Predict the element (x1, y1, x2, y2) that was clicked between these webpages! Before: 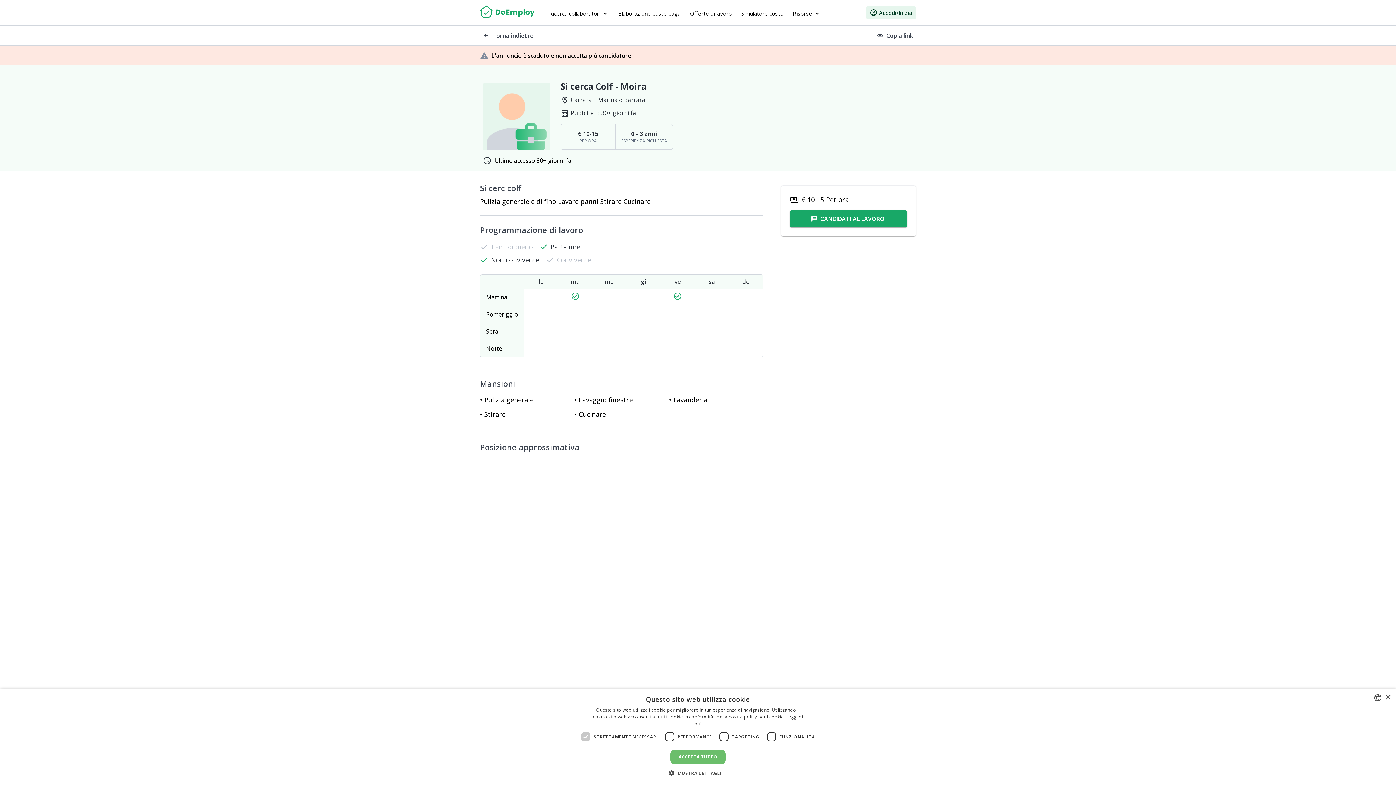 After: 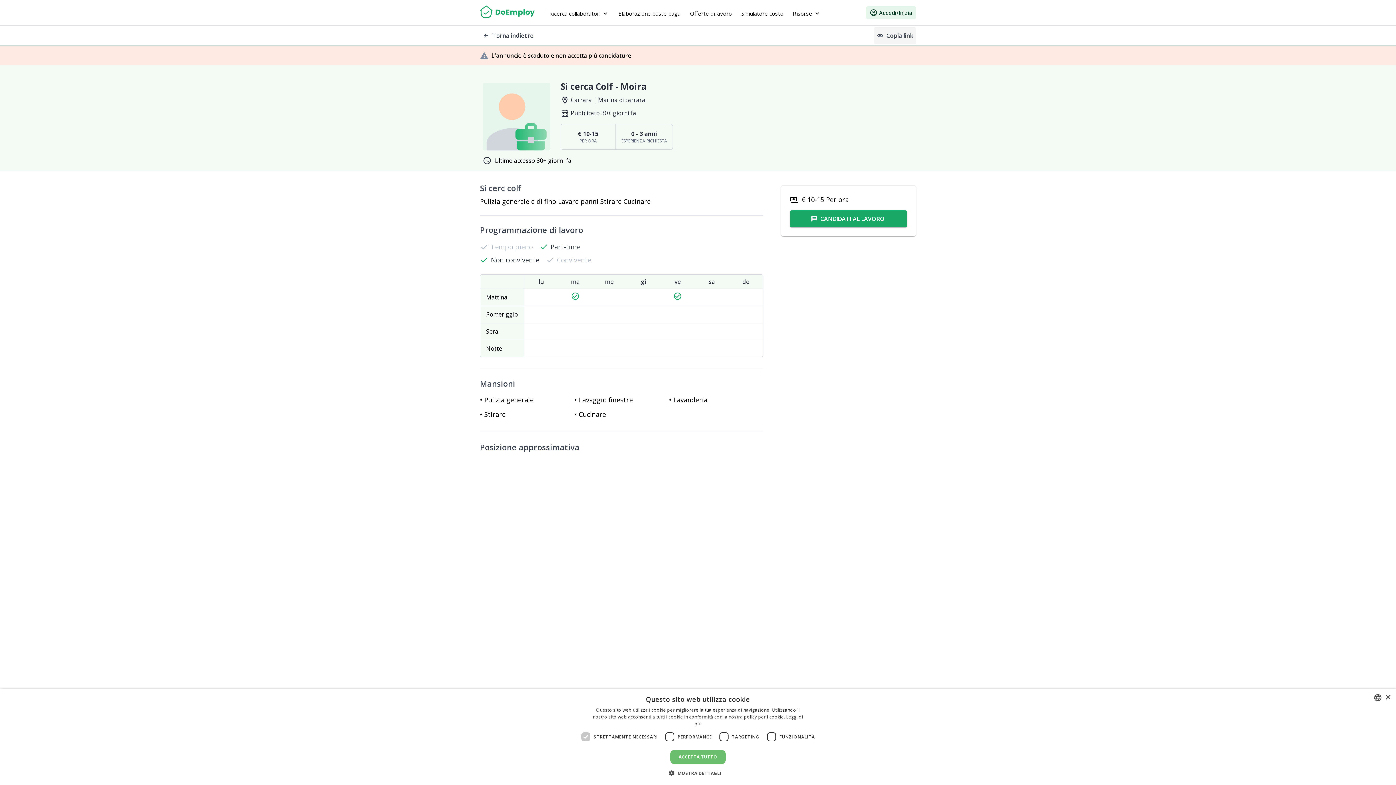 Action: label: link
Copia link bbox: (874, 27, 916, 44)